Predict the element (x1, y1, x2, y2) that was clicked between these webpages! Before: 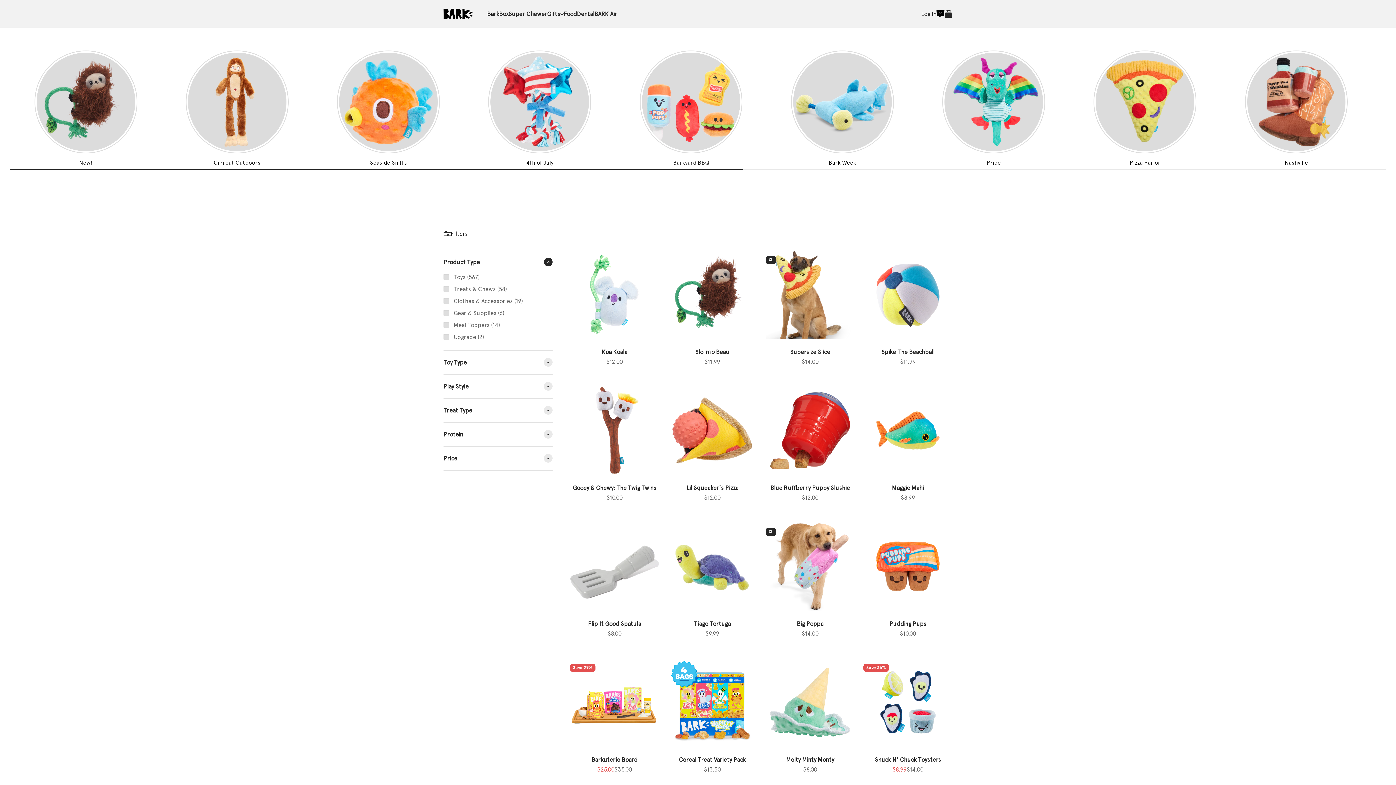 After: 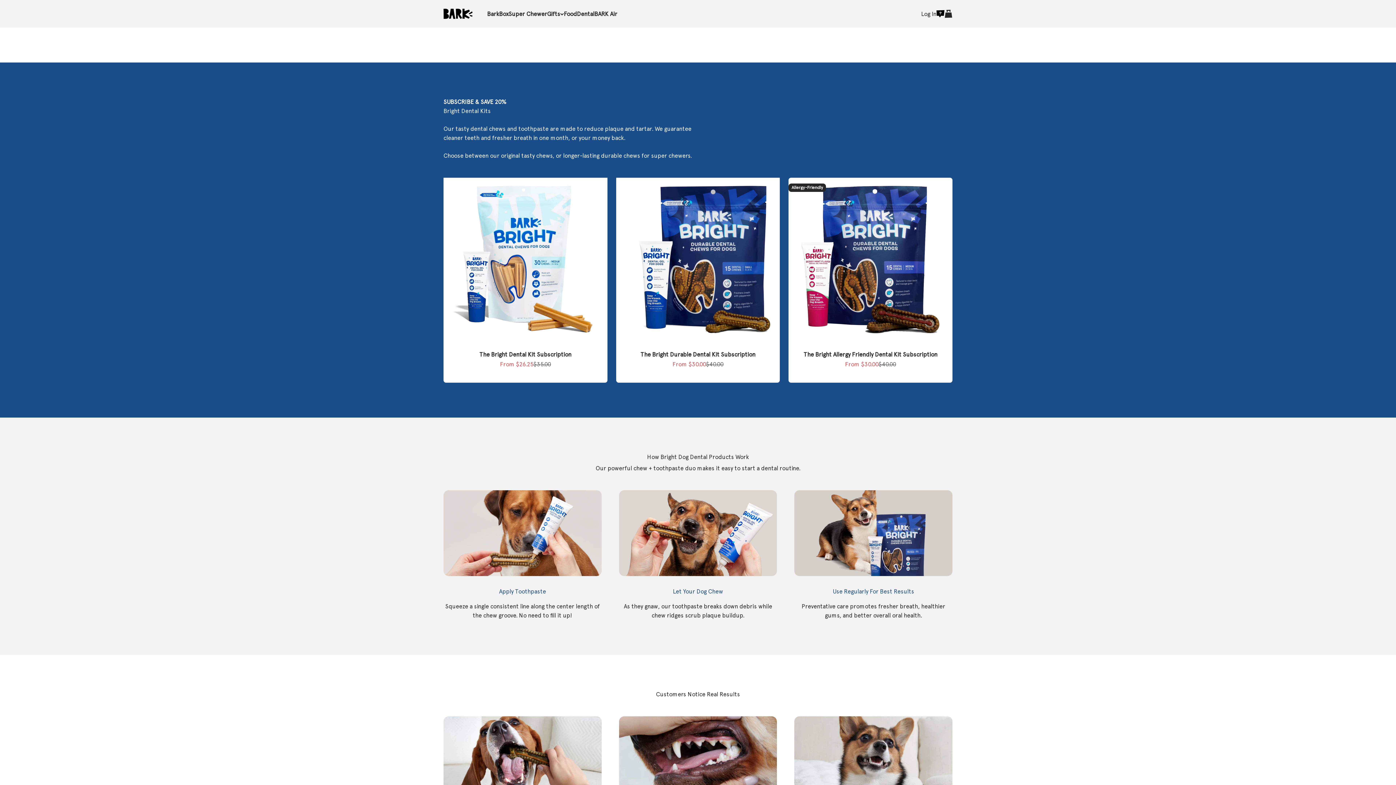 Action: bbox: (577, 10, 594, 17) label: Dental